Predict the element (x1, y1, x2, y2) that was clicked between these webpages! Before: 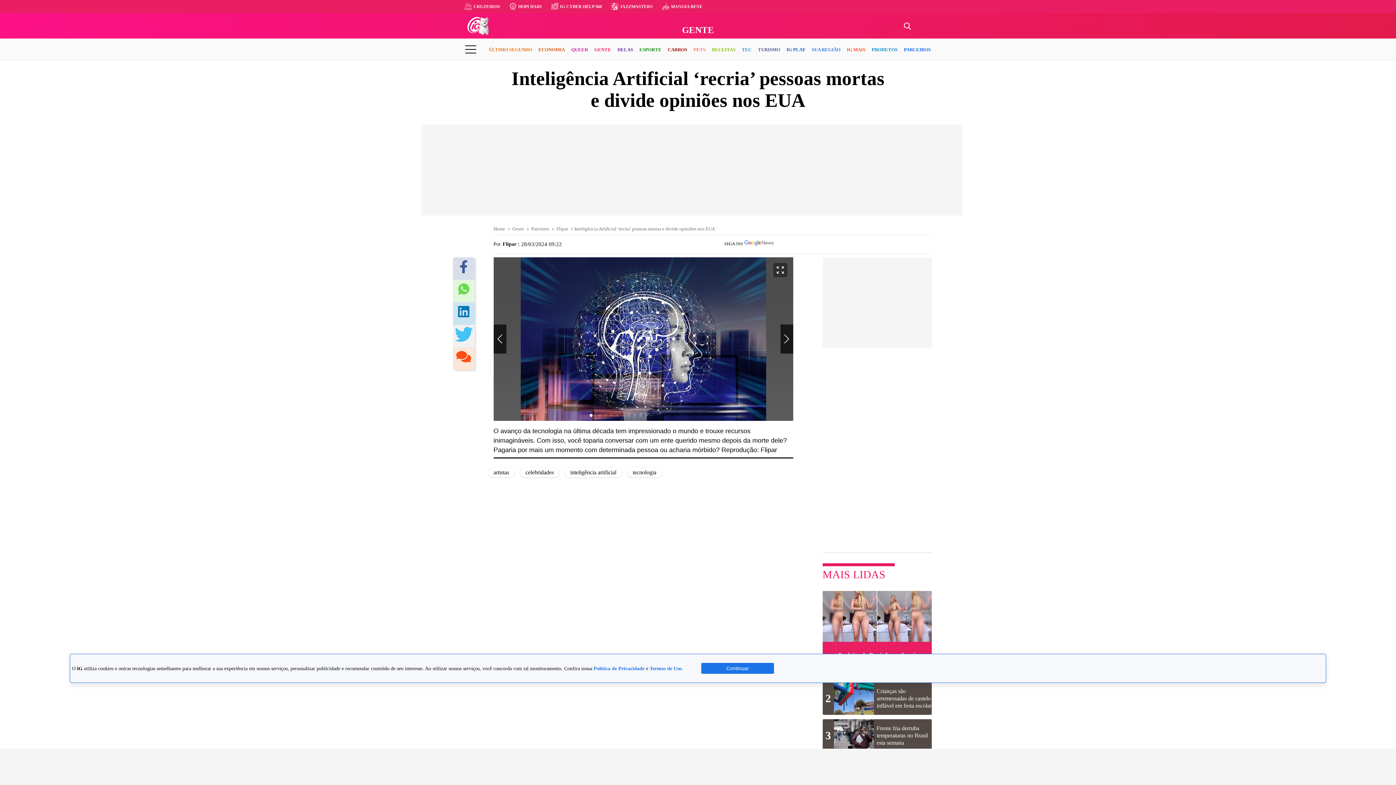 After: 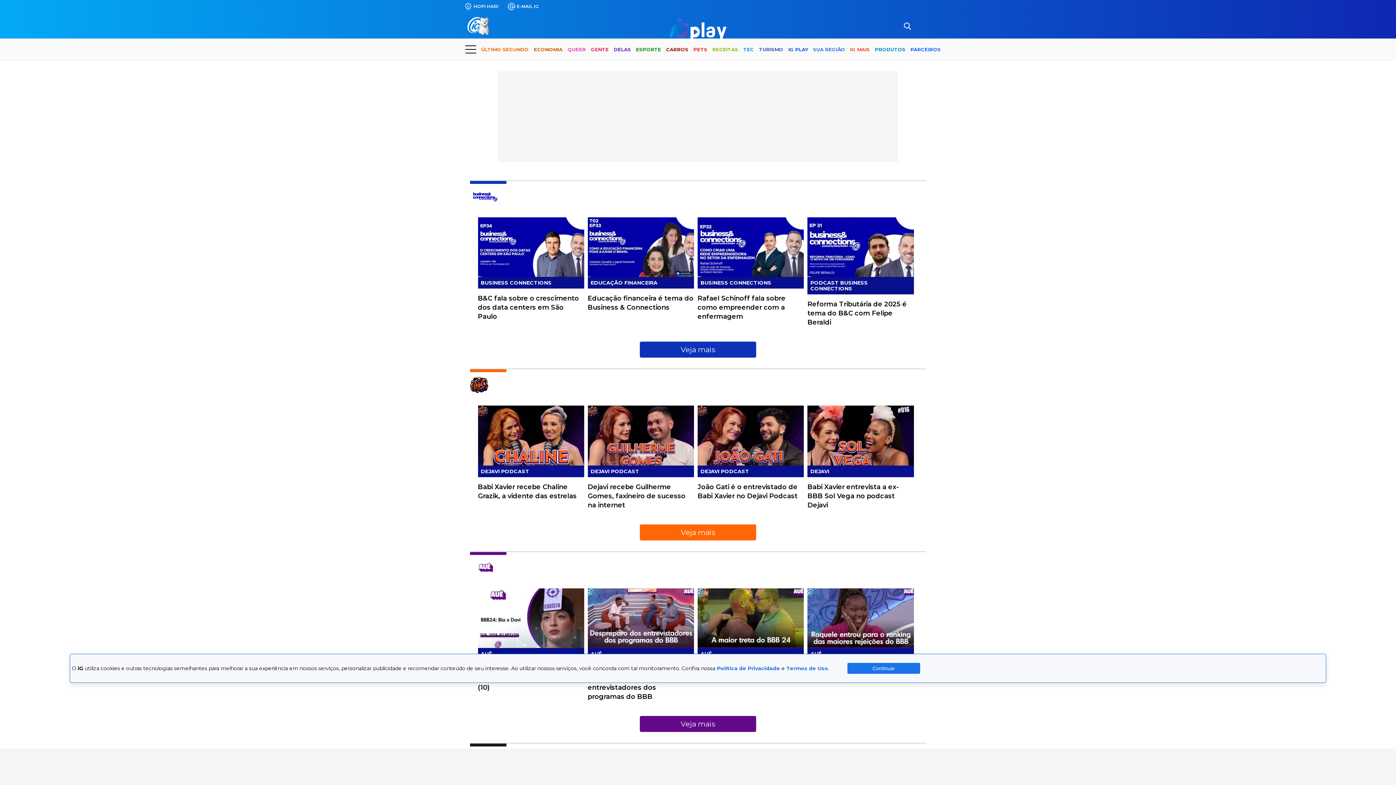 Action: label: IG PLAY bbox: (786, 40, 805, 59)